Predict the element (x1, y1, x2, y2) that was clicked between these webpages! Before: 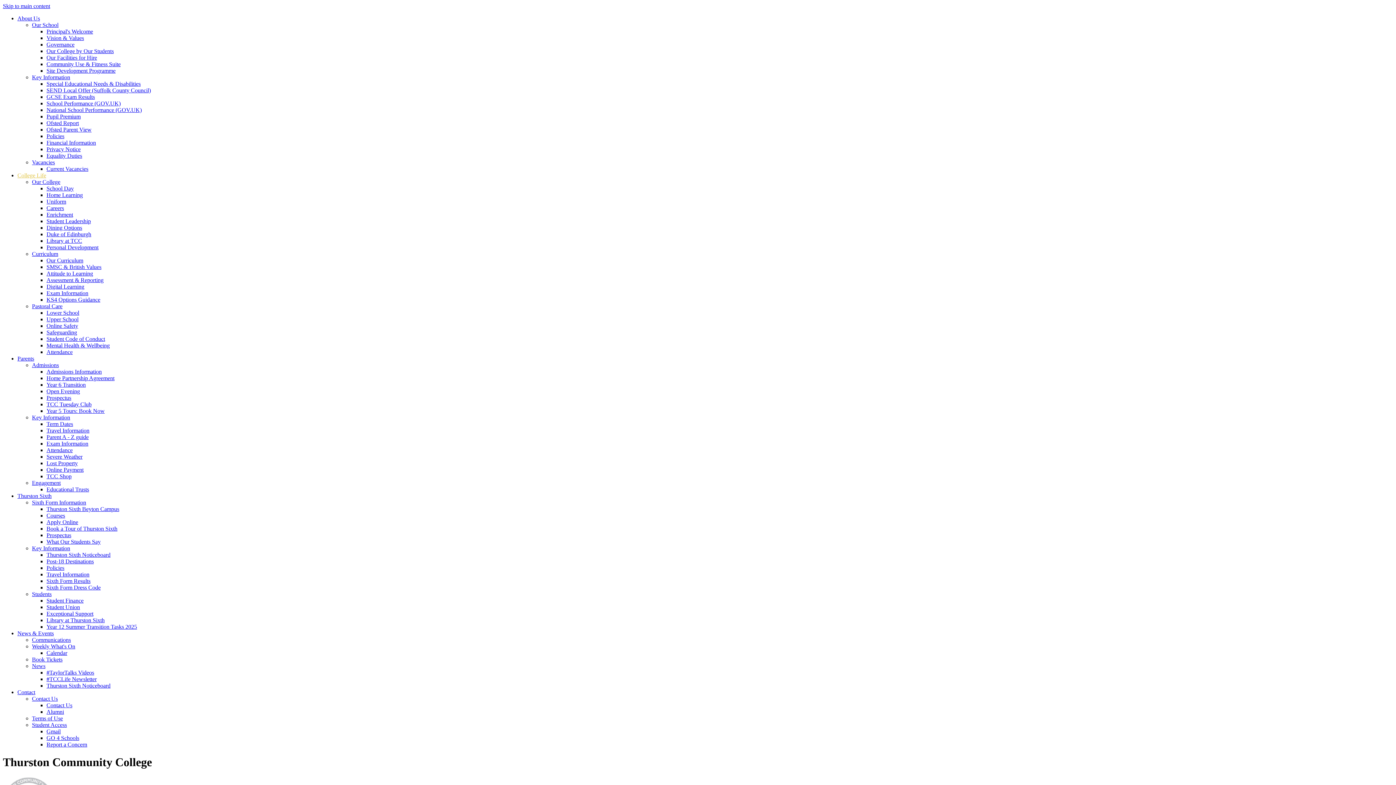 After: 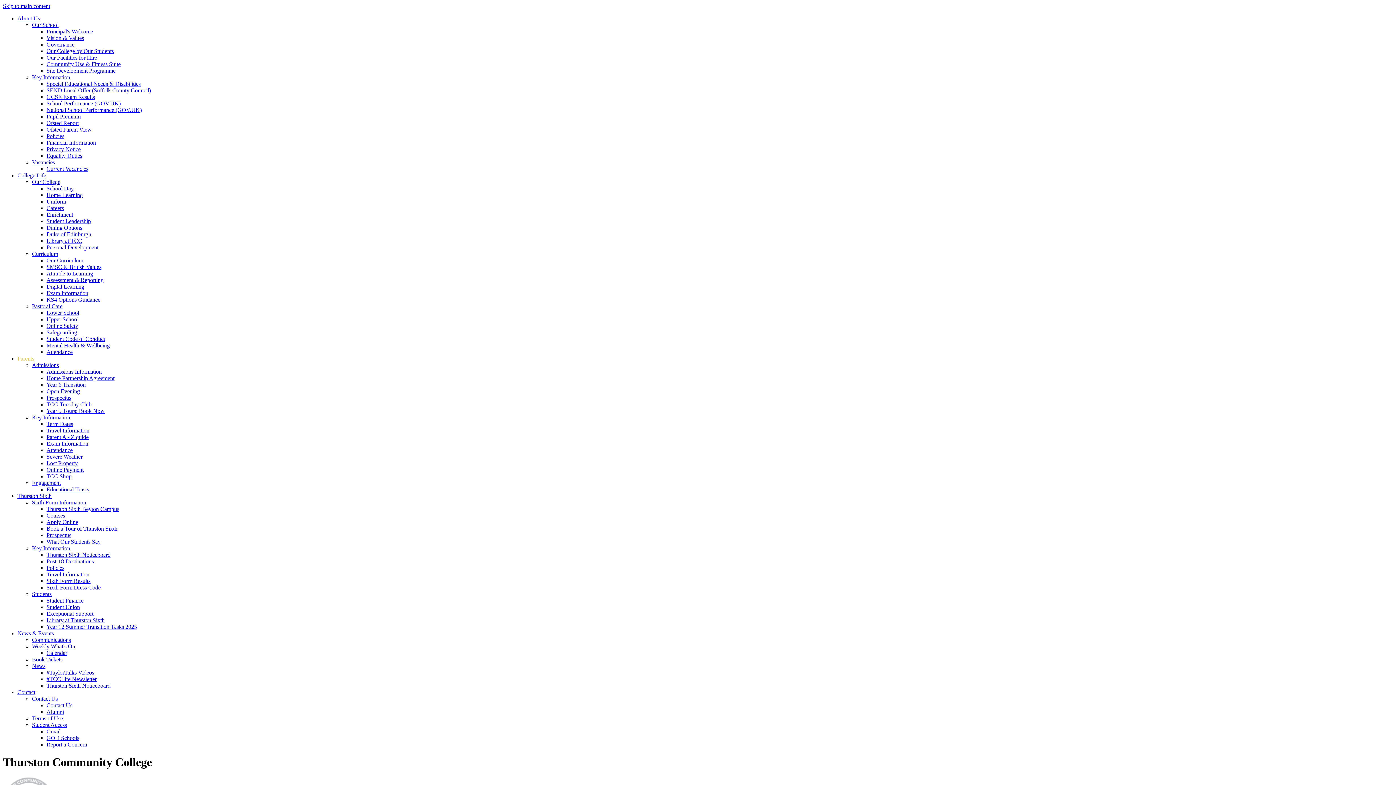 Action: label: Travel Information bbox: (46, 571, 89, 577)